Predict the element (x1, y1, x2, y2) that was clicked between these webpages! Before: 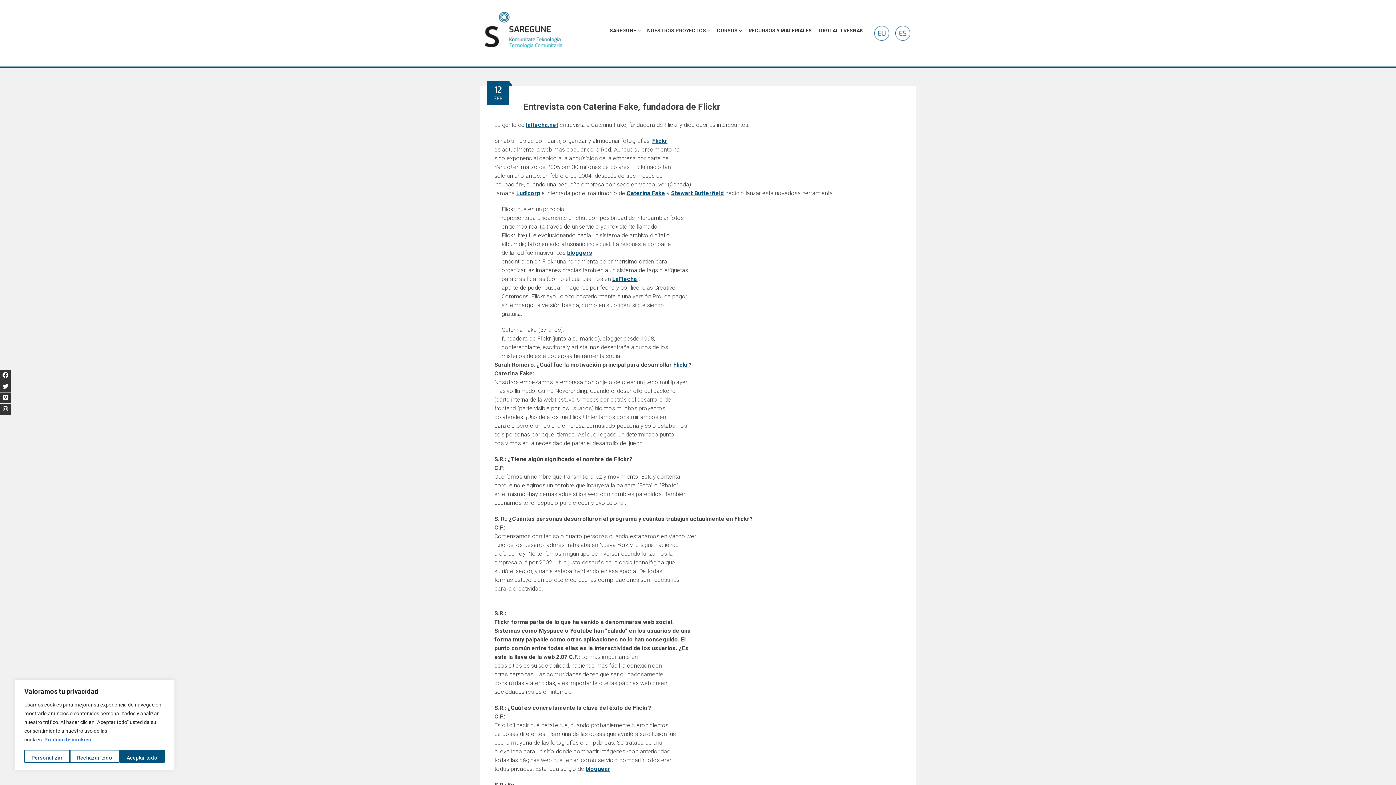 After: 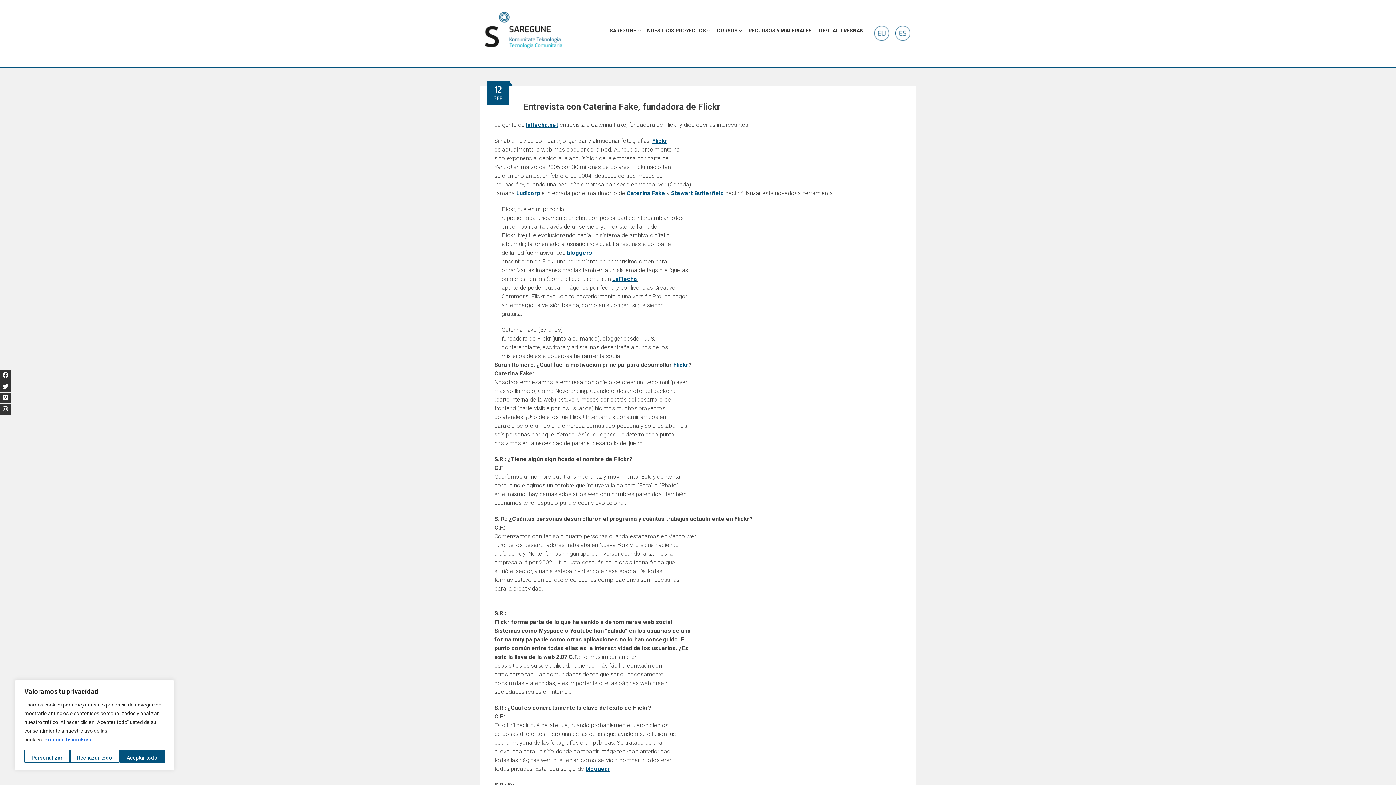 Action: label: laflecha.net bbox: (526, 121, 558, 128)